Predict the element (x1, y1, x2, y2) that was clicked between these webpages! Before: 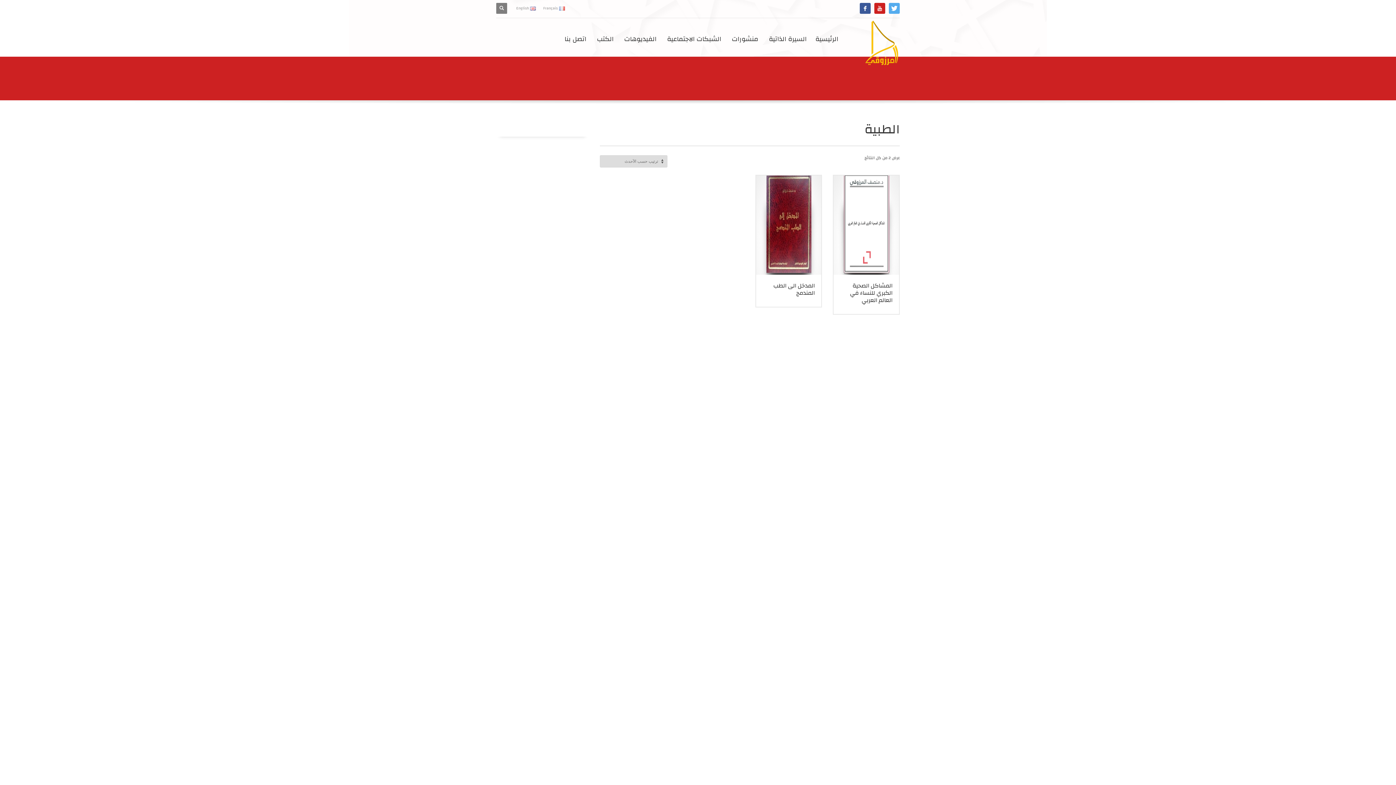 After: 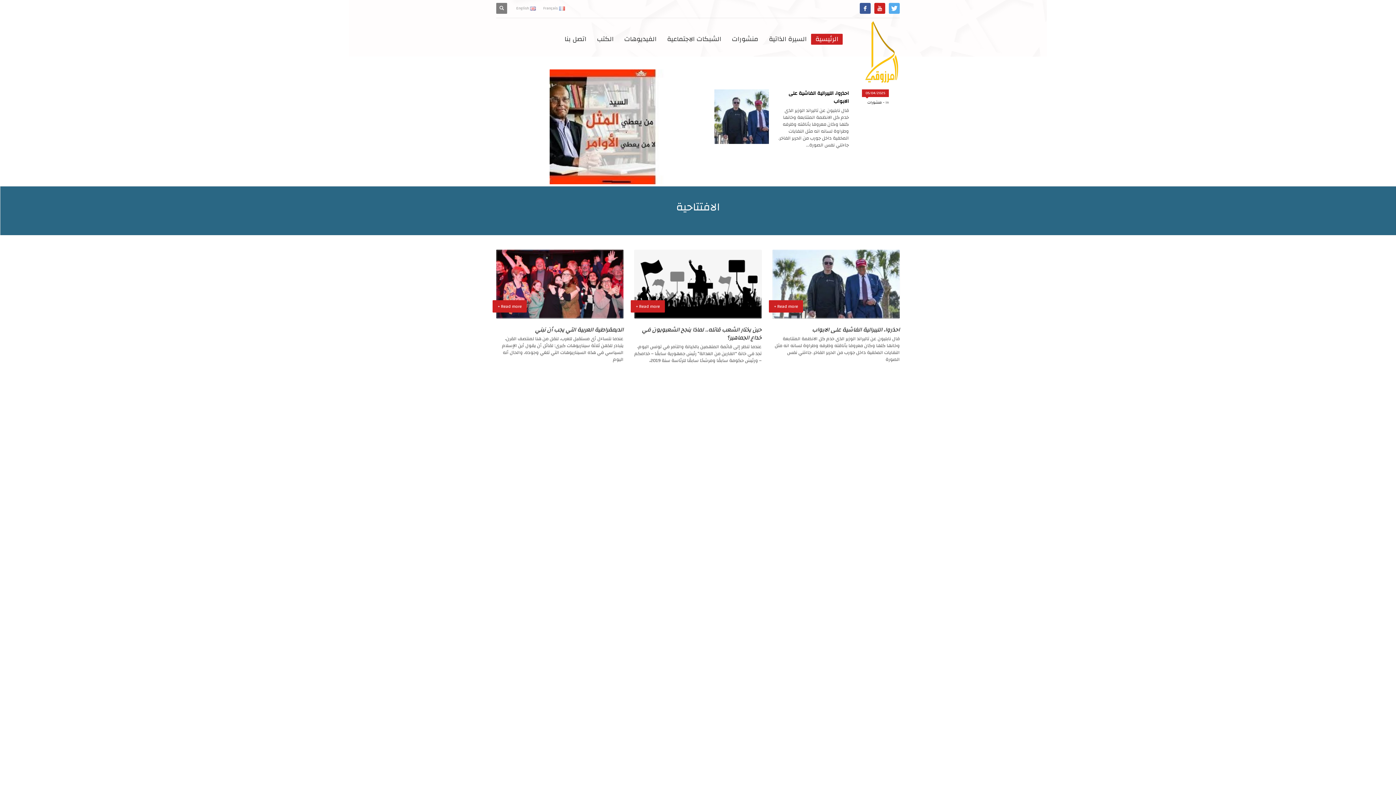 Action: bbox: (863, 19, 900, 66)